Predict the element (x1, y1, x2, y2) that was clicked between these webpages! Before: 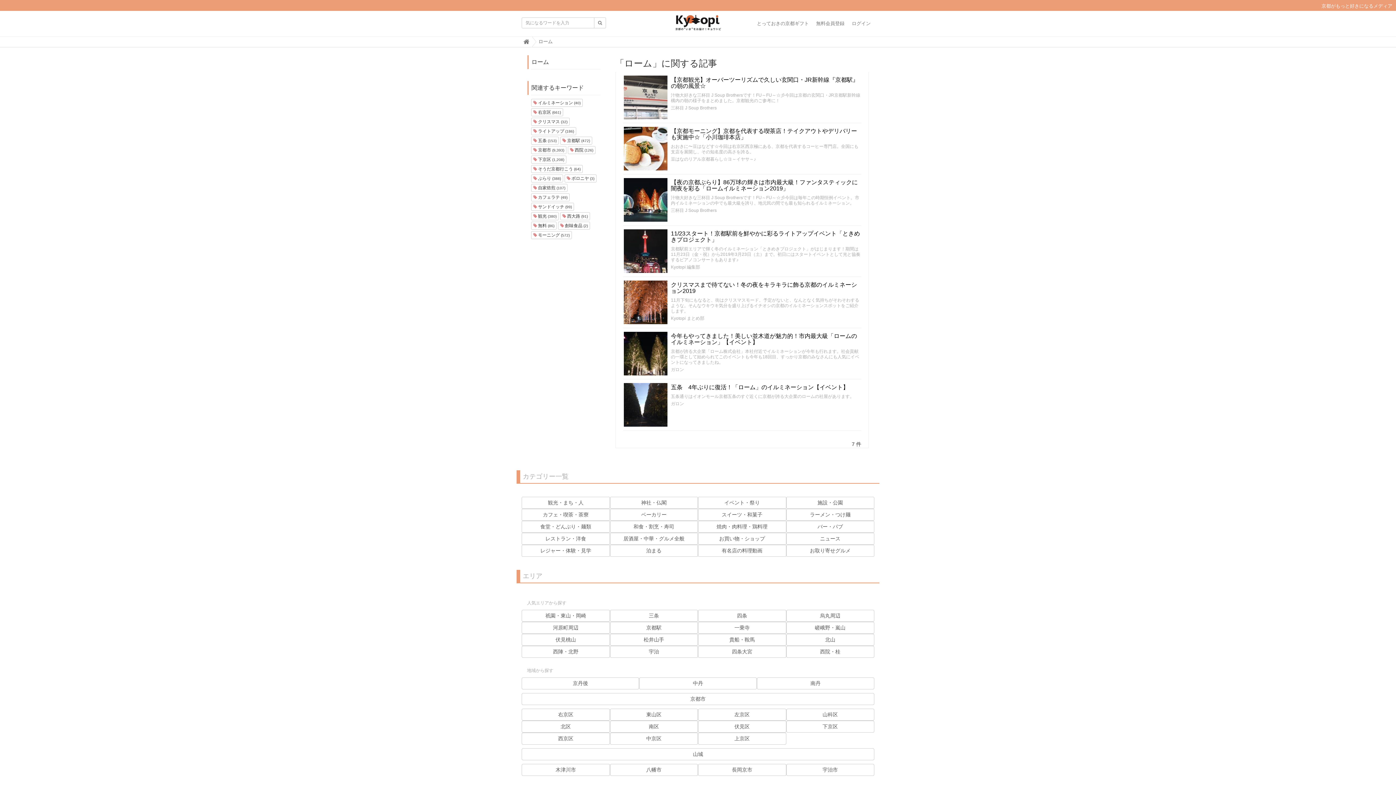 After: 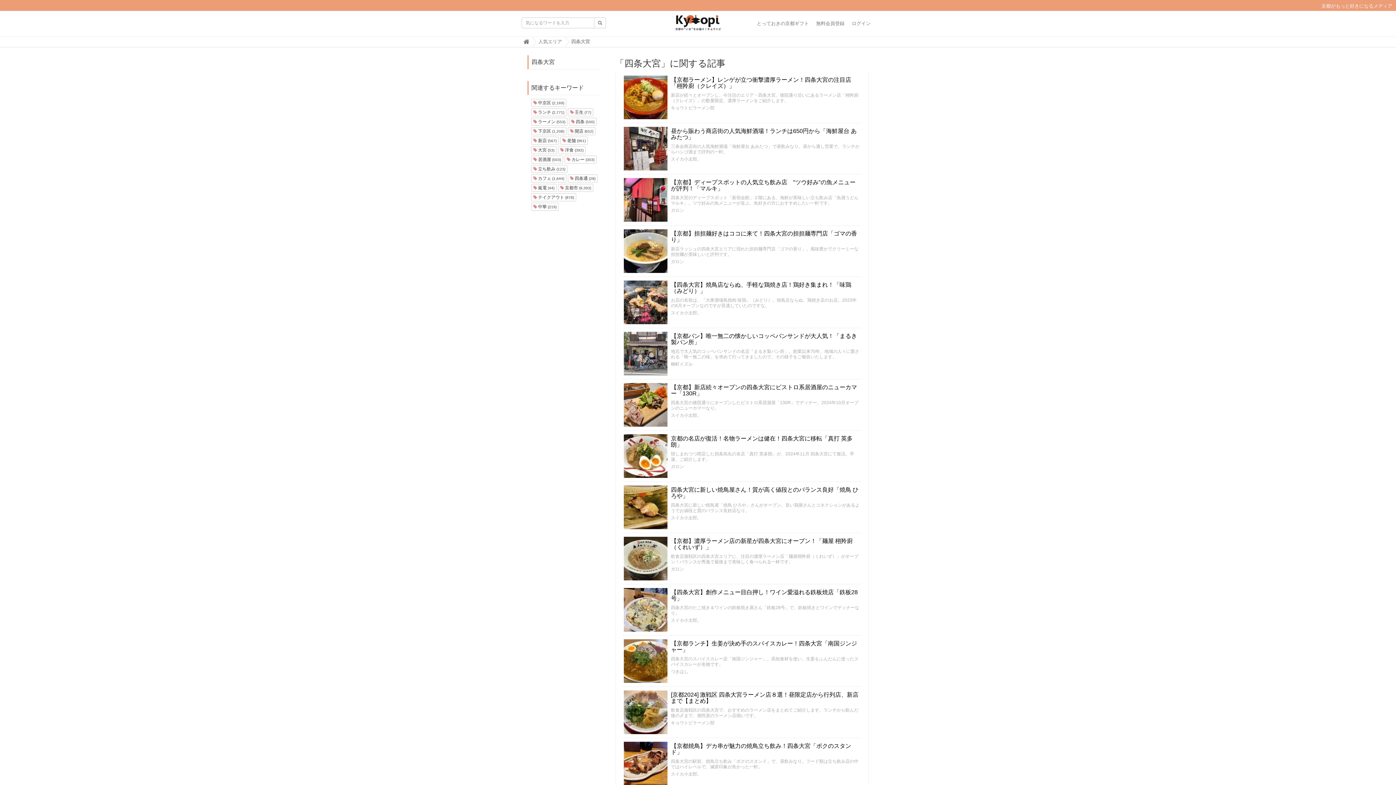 Action: label: 四条大宮 bbox: (732, 649, 752, 654)